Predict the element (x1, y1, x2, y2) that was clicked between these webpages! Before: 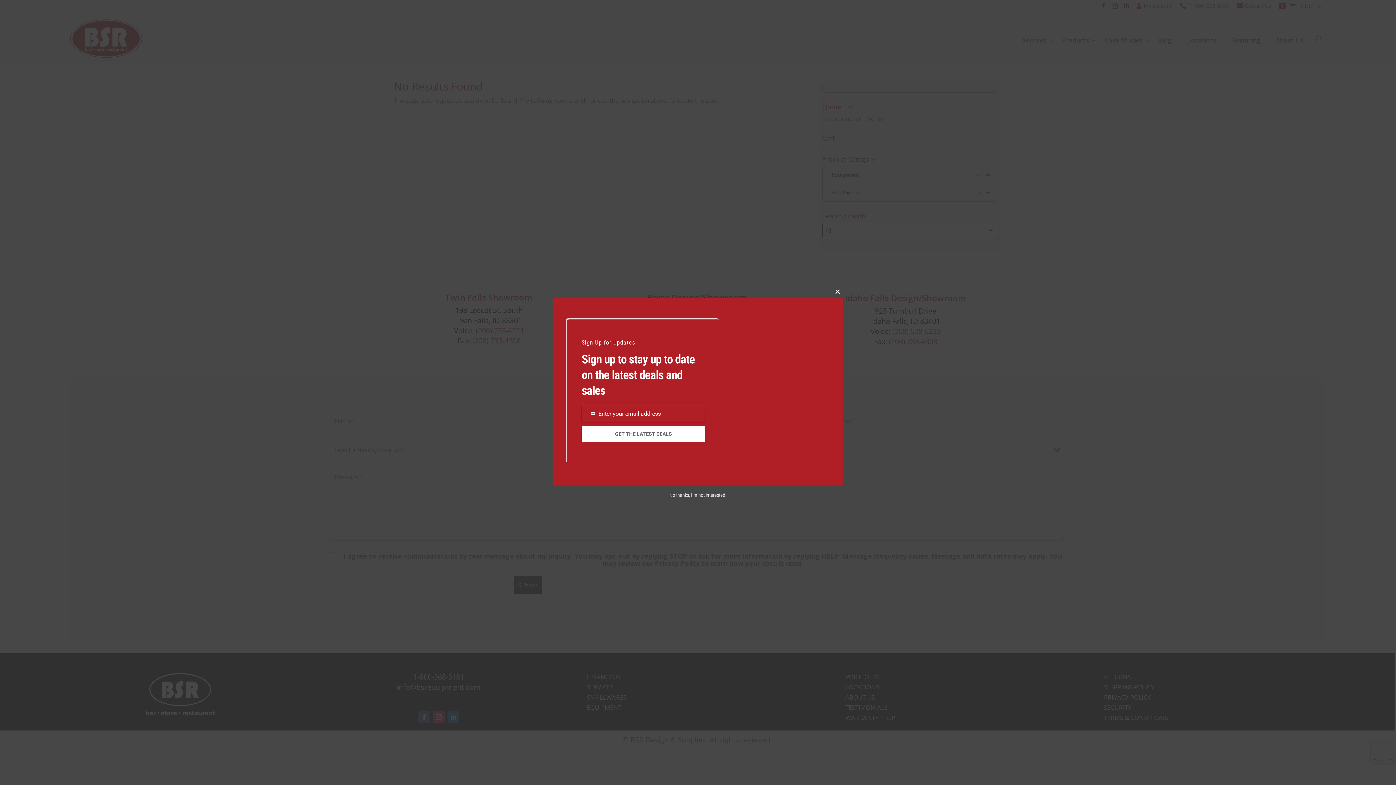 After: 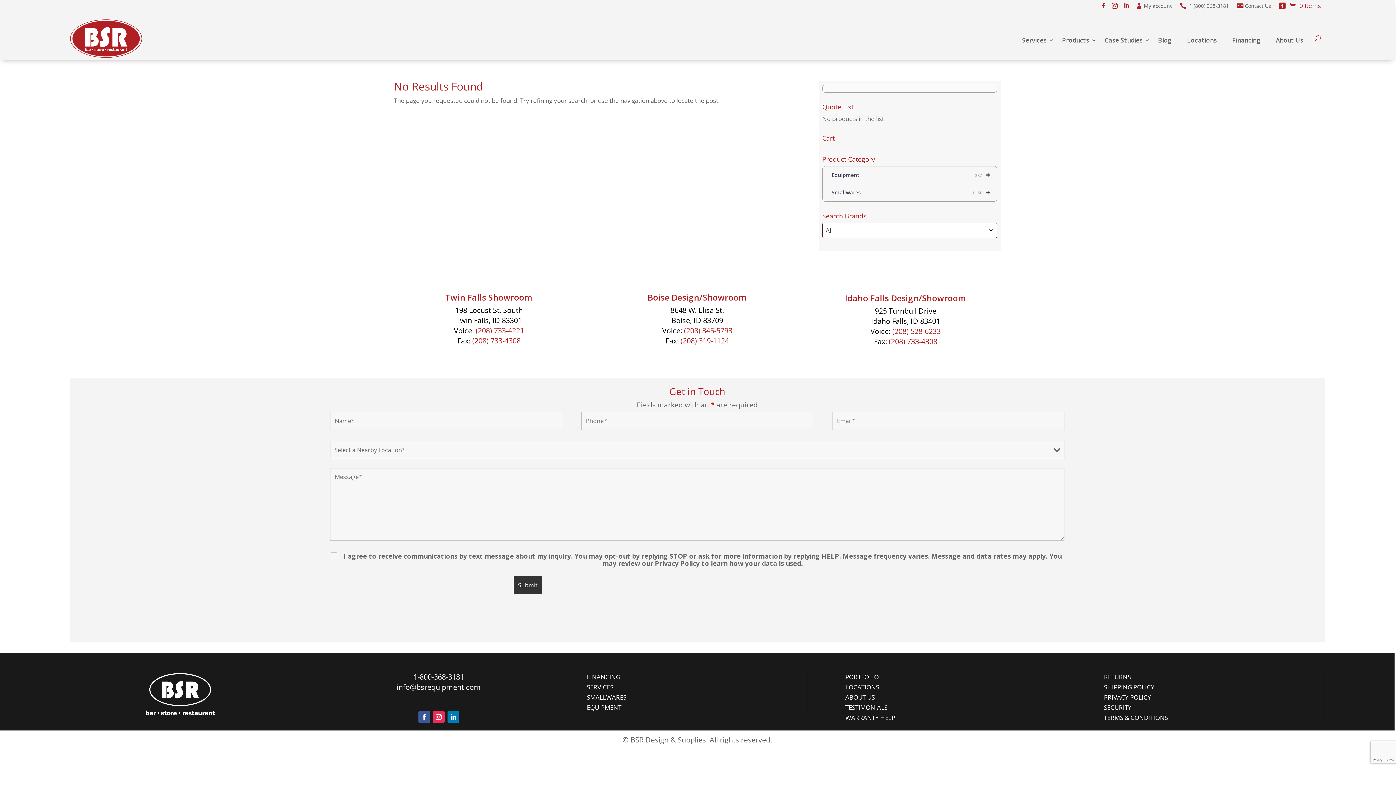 Action: bbox: (832, 286, 843, 297) label: Close this module